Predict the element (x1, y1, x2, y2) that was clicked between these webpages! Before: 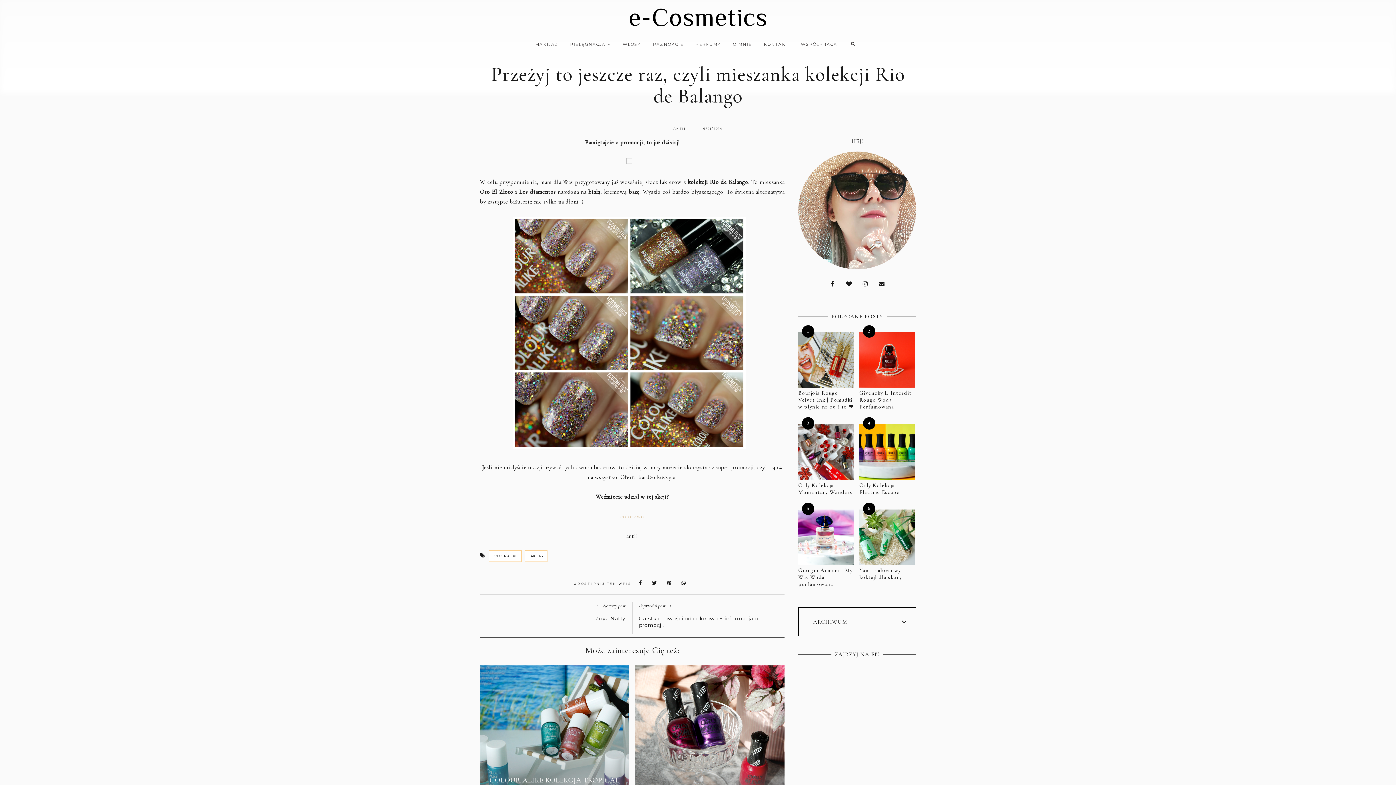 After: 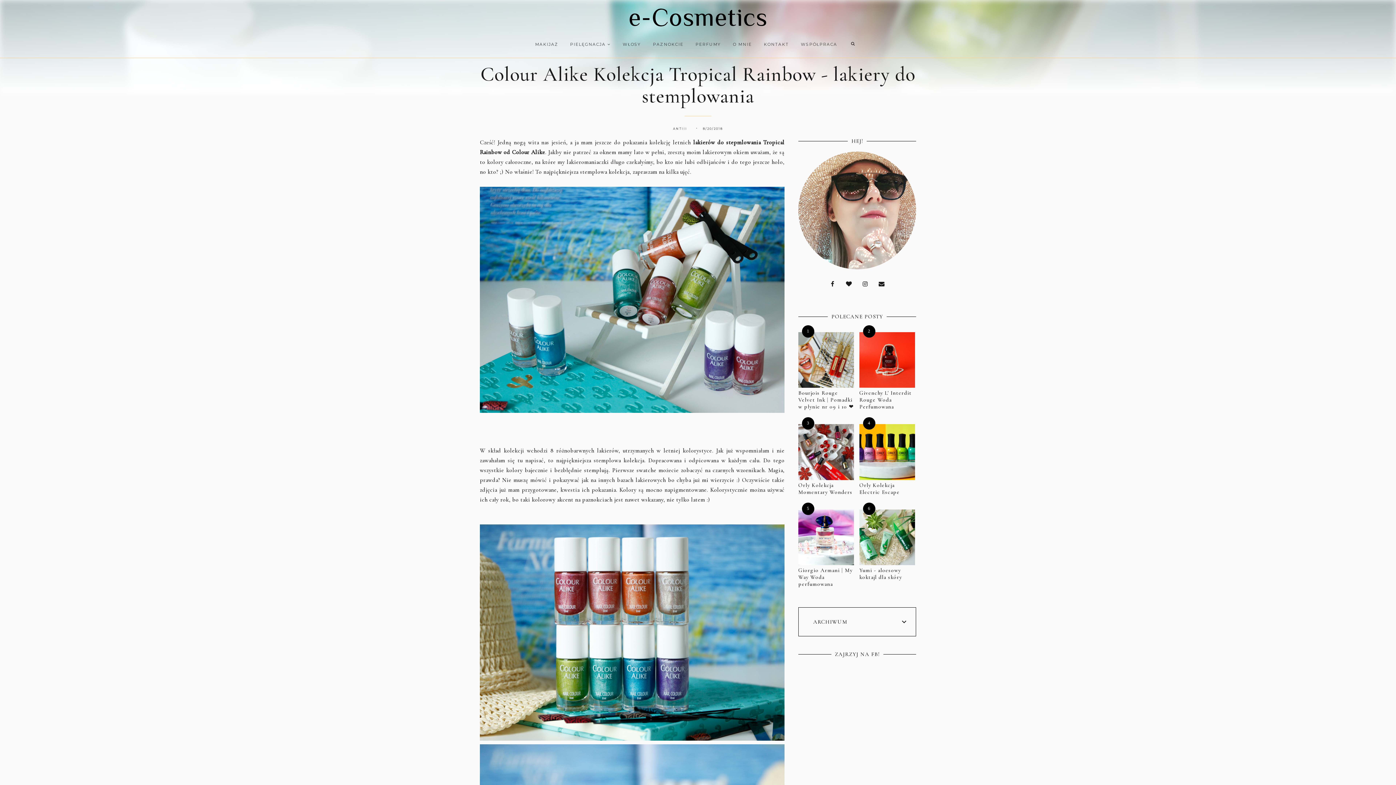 Action: label: 
 bbox: (480, 665, 629, 821)